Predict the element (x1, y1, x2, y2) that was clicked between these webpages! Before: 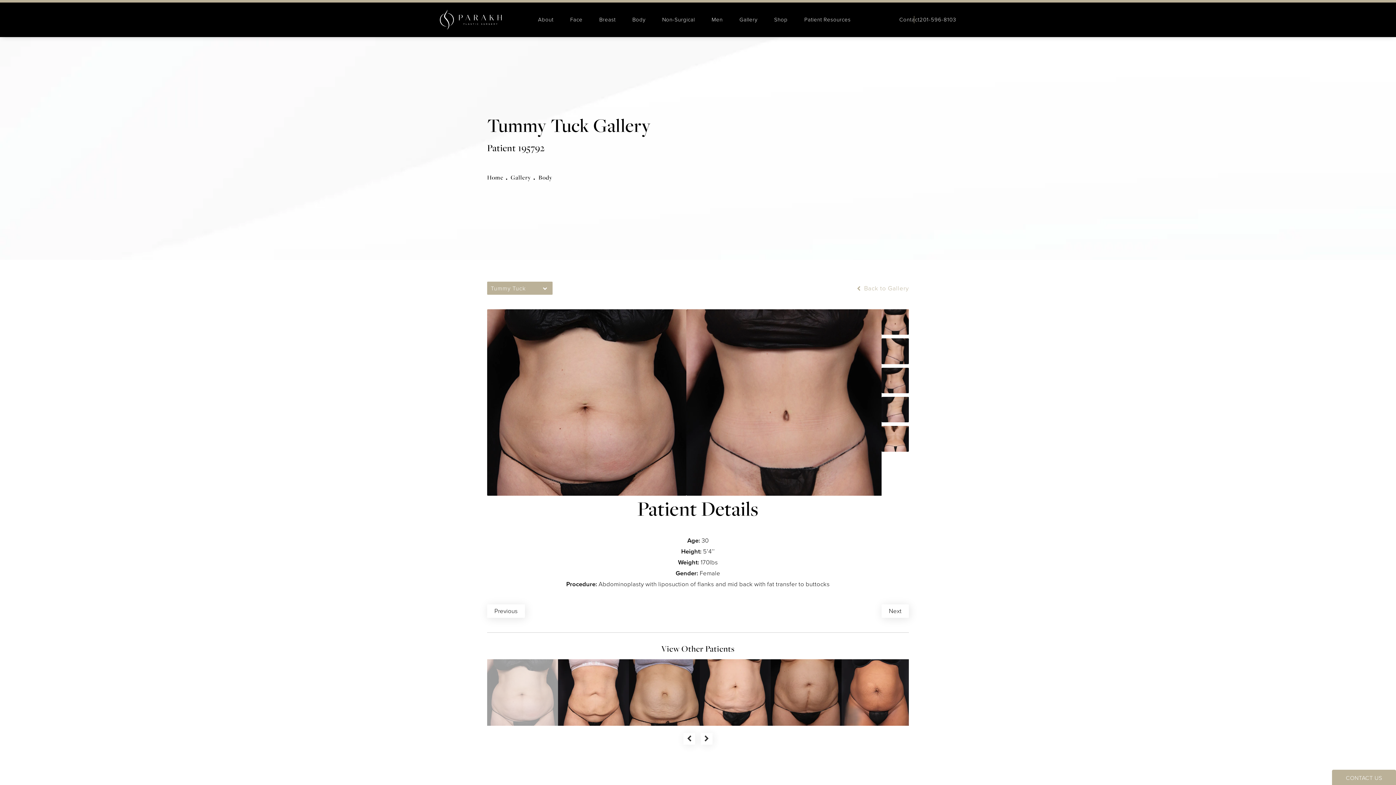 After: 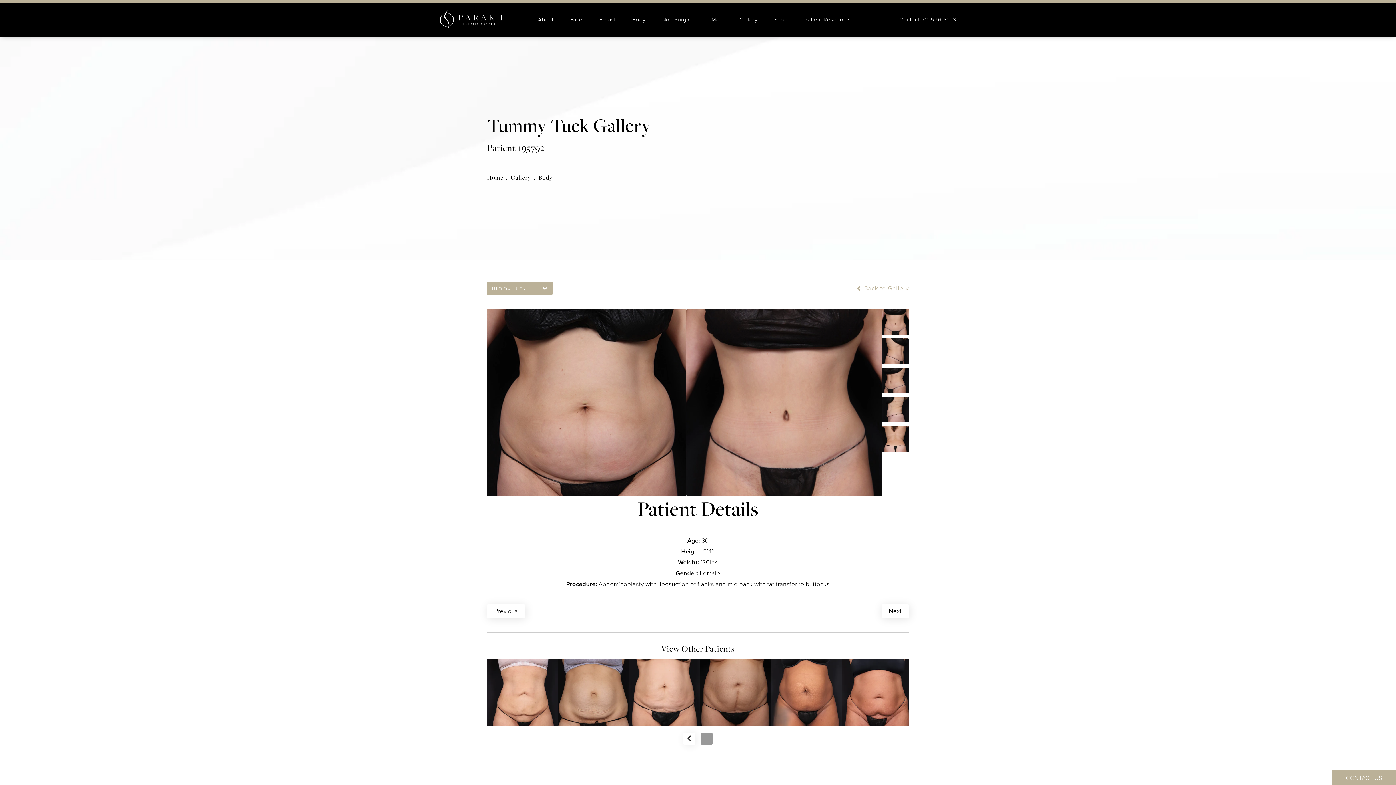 Action: bbox: (701, 733, 712, 745) label: Next button